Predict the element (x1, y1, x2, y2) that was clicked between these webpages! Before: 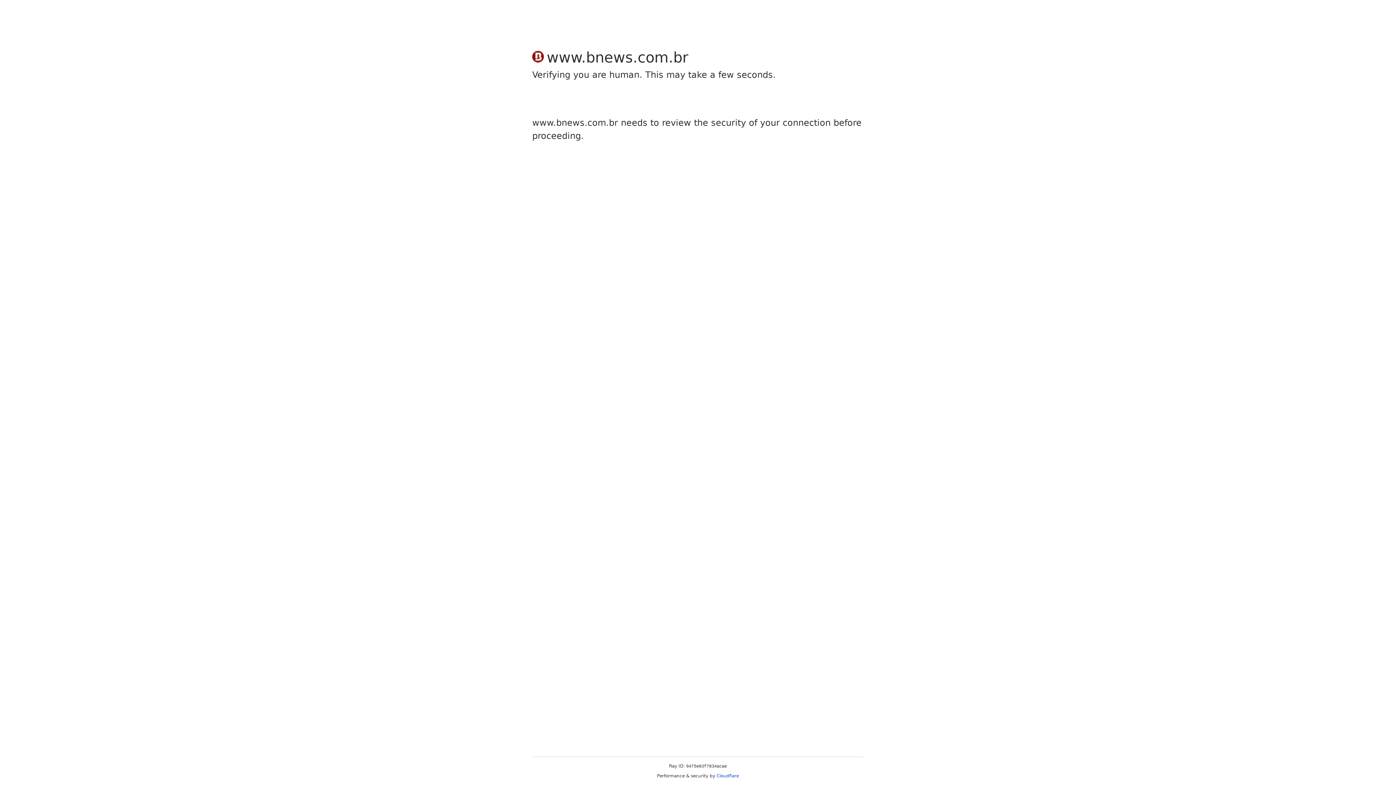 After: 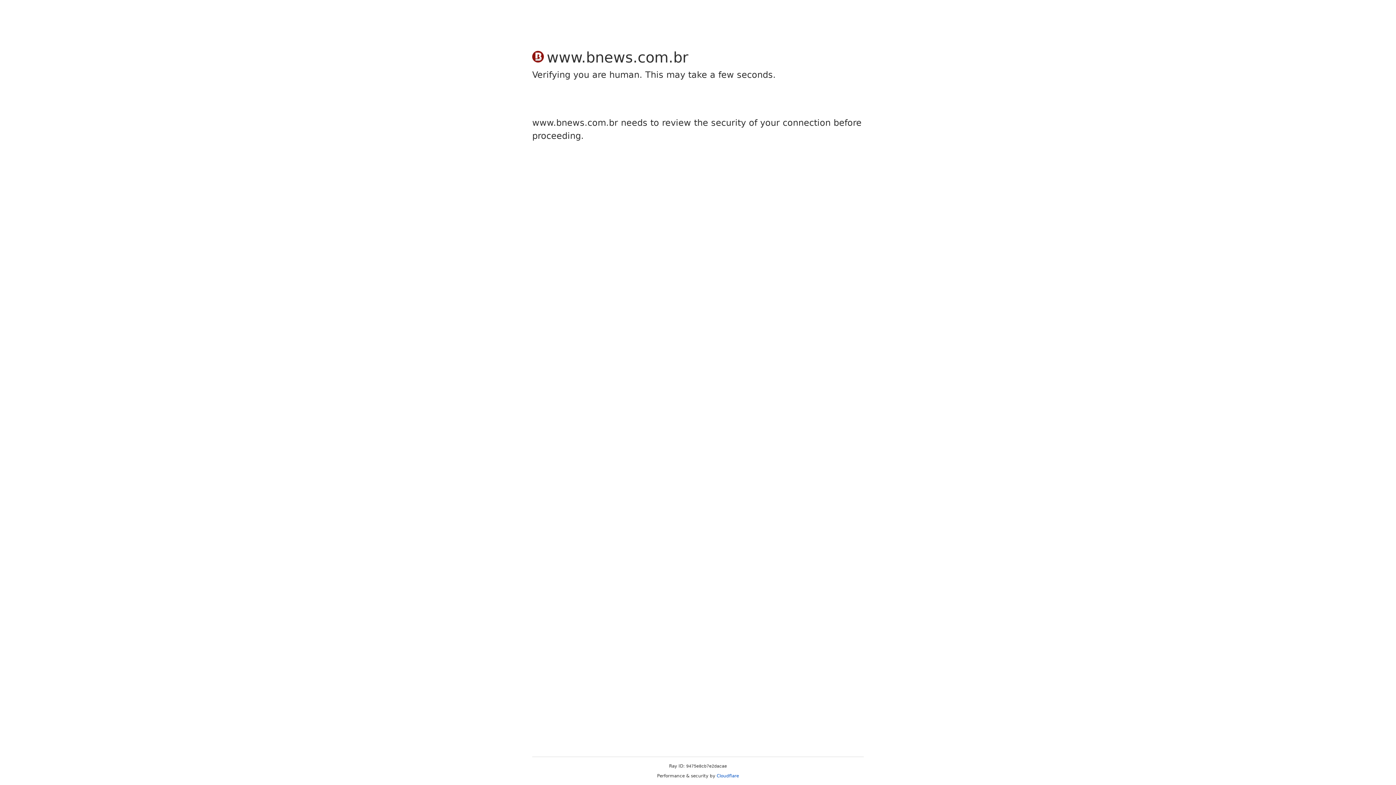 Action: label: Cloudflare bbox: (716, 773, 739, 778)